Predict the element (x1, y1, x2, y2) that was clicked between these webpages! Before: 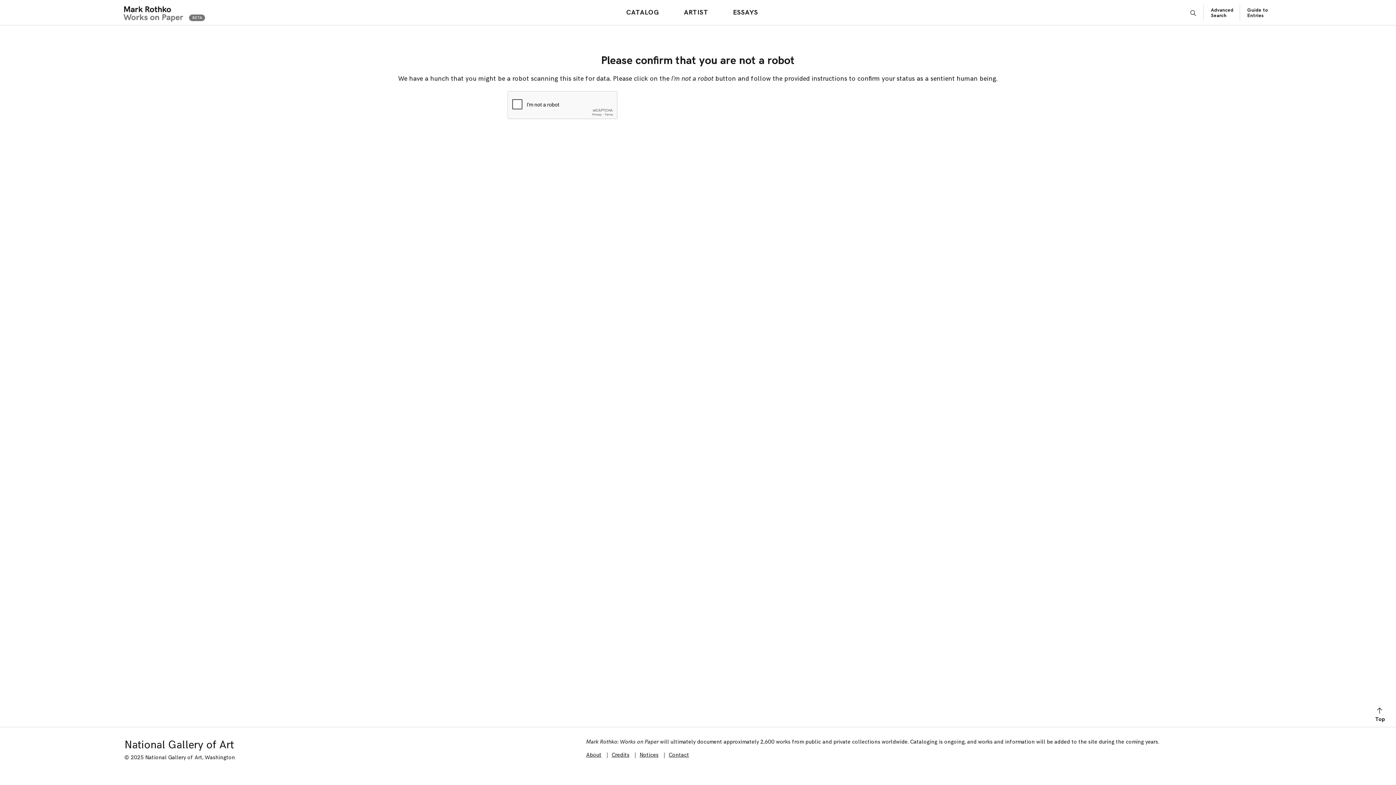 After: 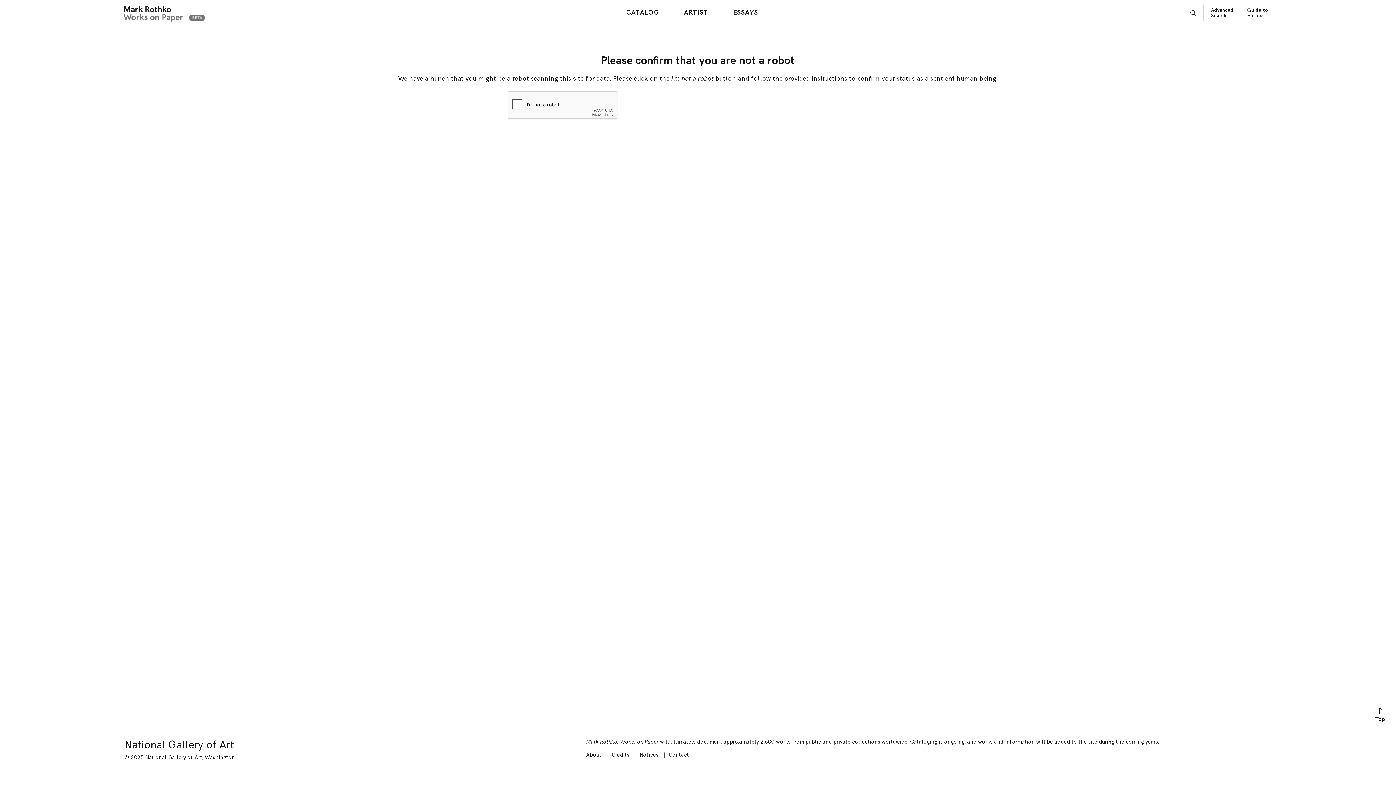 Action: label: ESSAYS bbox: (729, 6, 761, 18)